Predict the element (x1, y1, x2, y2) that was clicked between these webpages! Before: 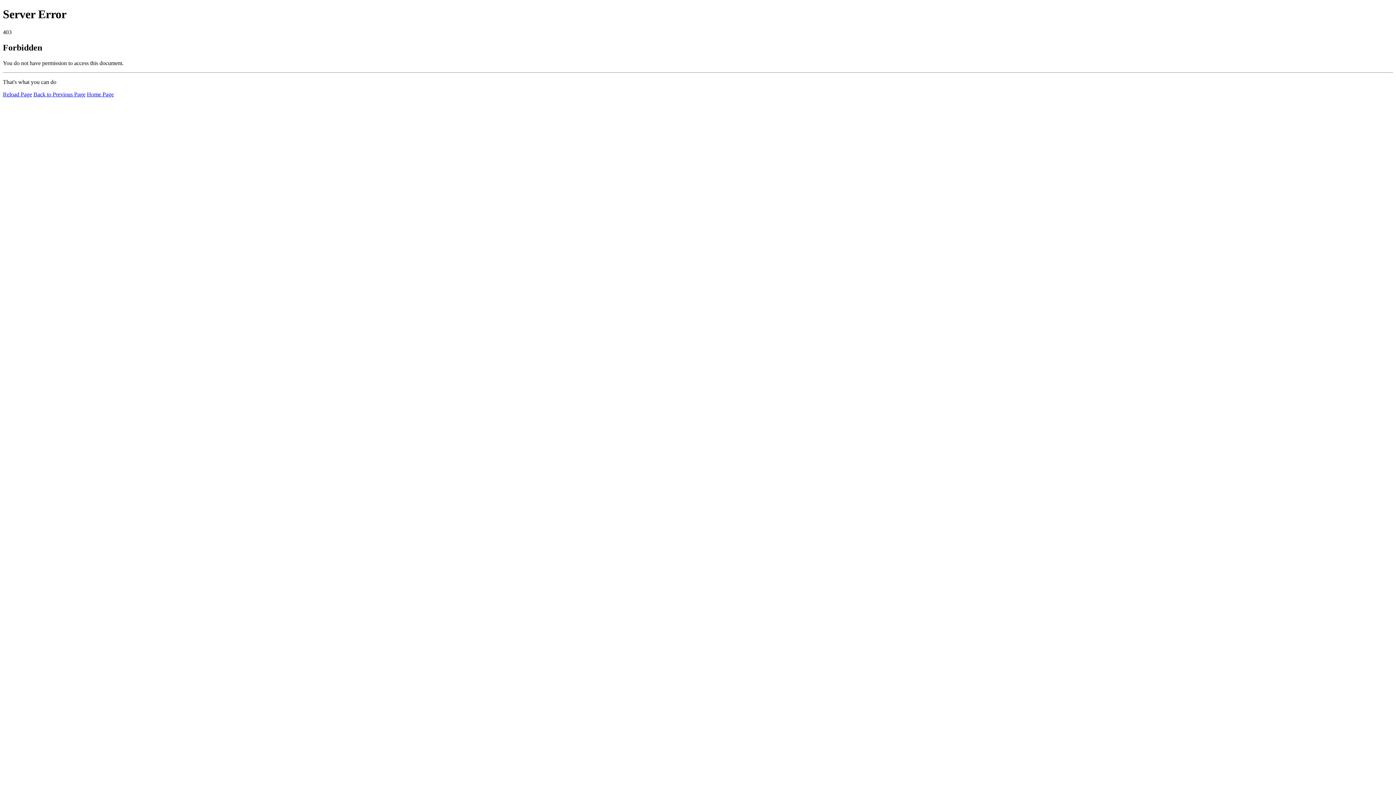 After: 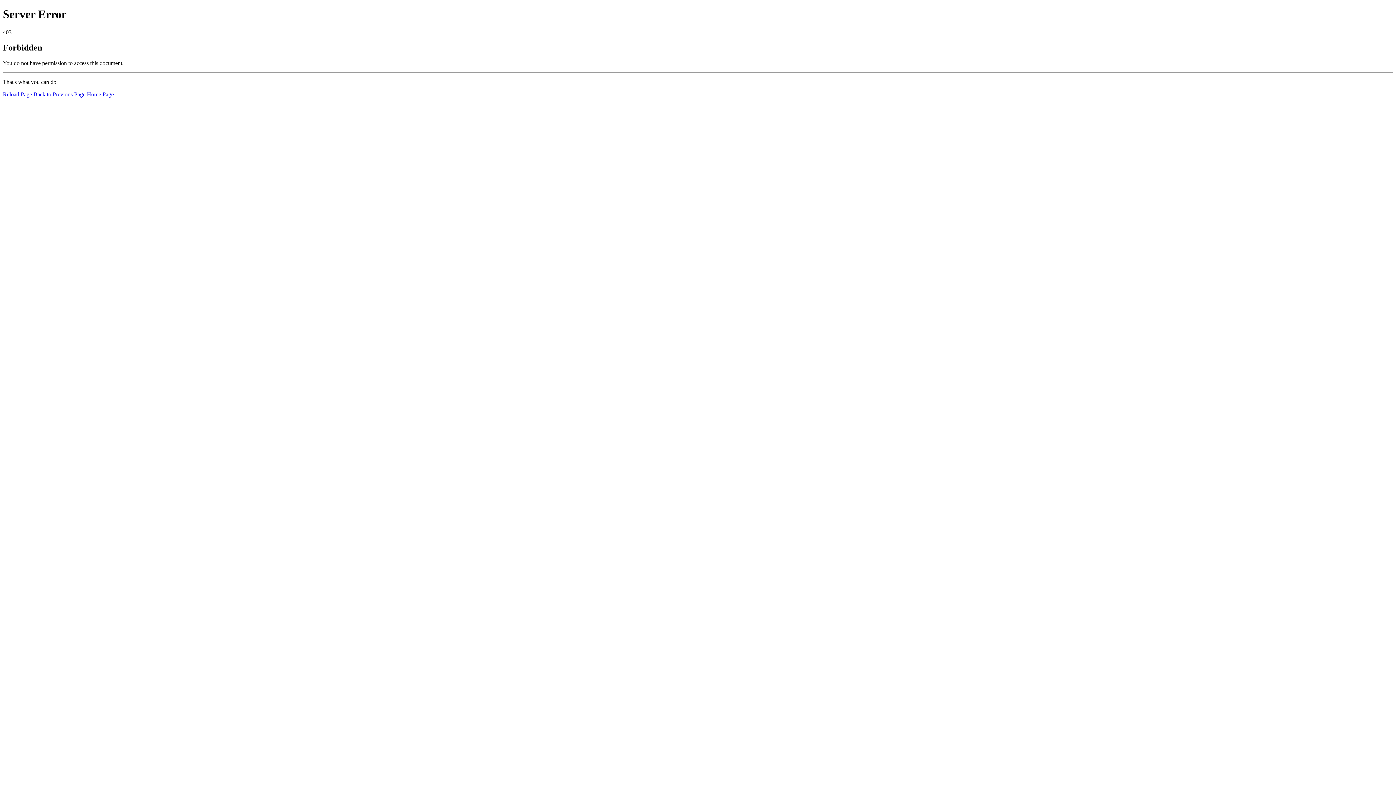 Action: bbox: (86, 91, 113, 97) label: Home Page